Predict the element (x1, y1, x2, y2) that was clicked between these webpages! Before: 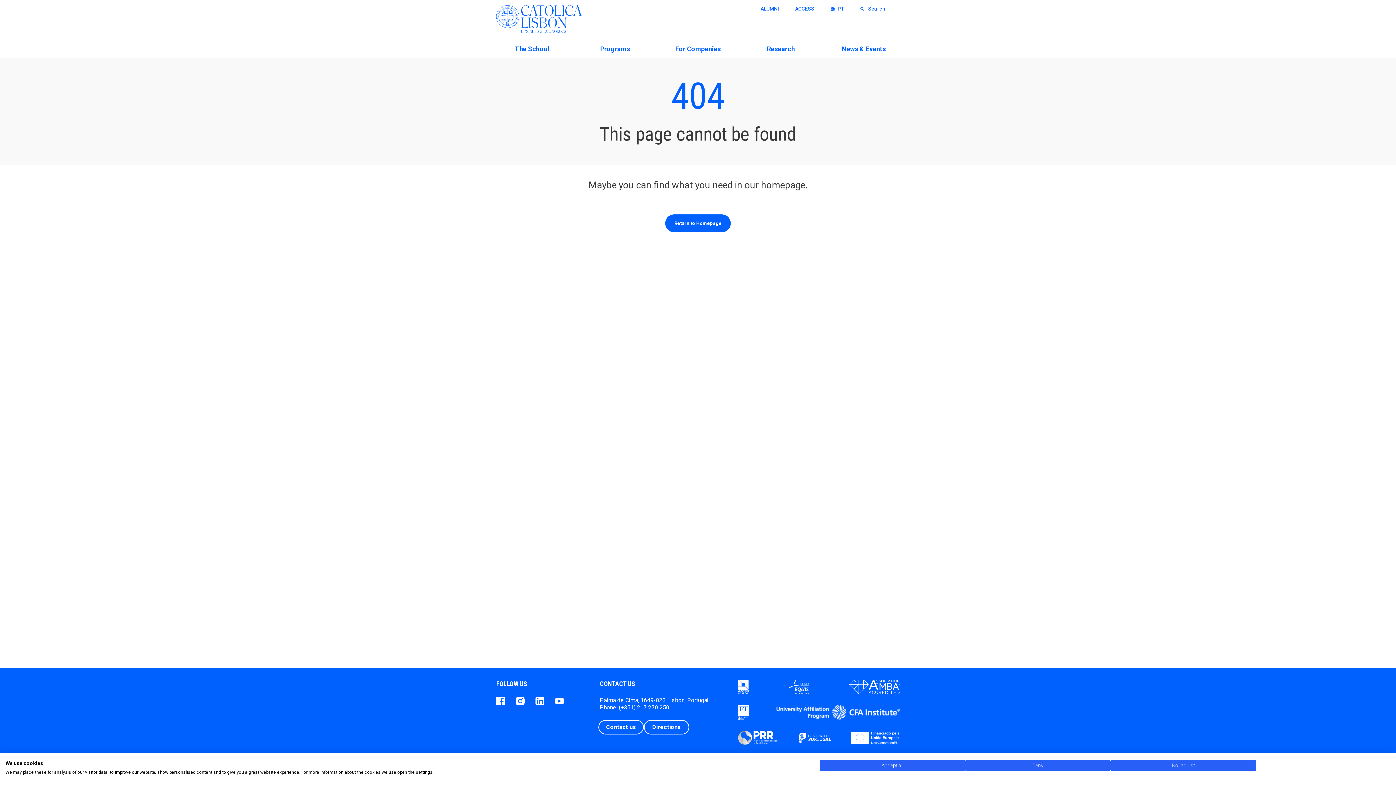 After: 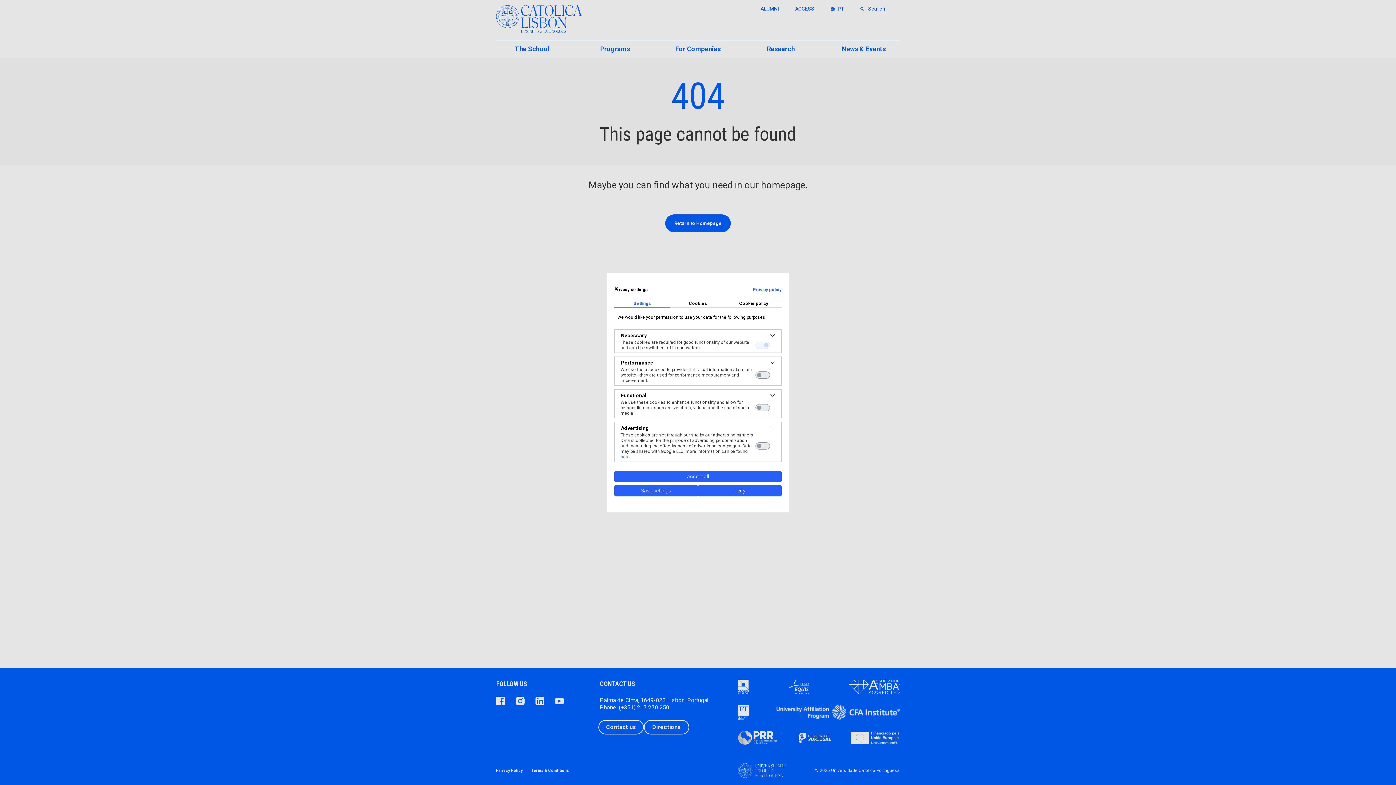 Action: label: Adjust cookie preferences bbox: (1110, 760, 1256, 771)